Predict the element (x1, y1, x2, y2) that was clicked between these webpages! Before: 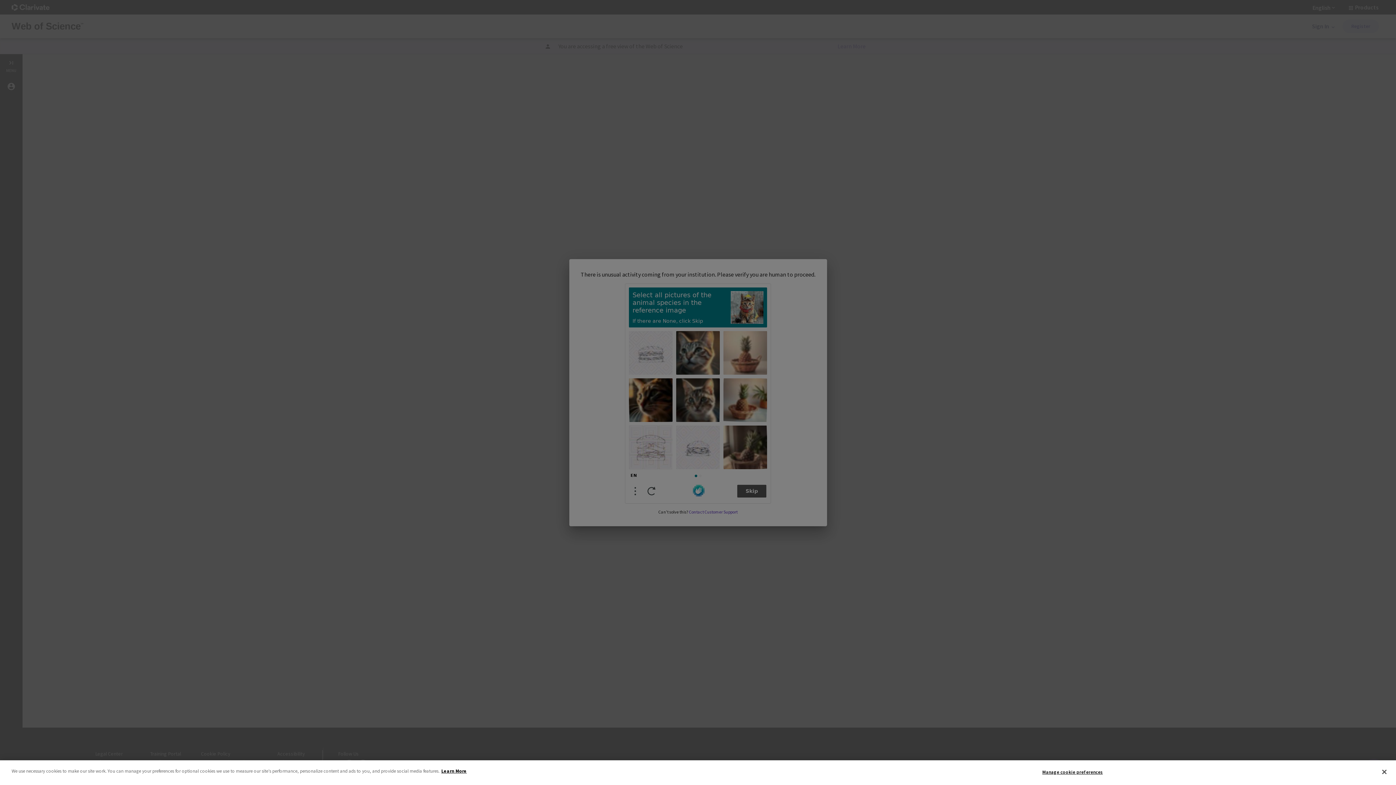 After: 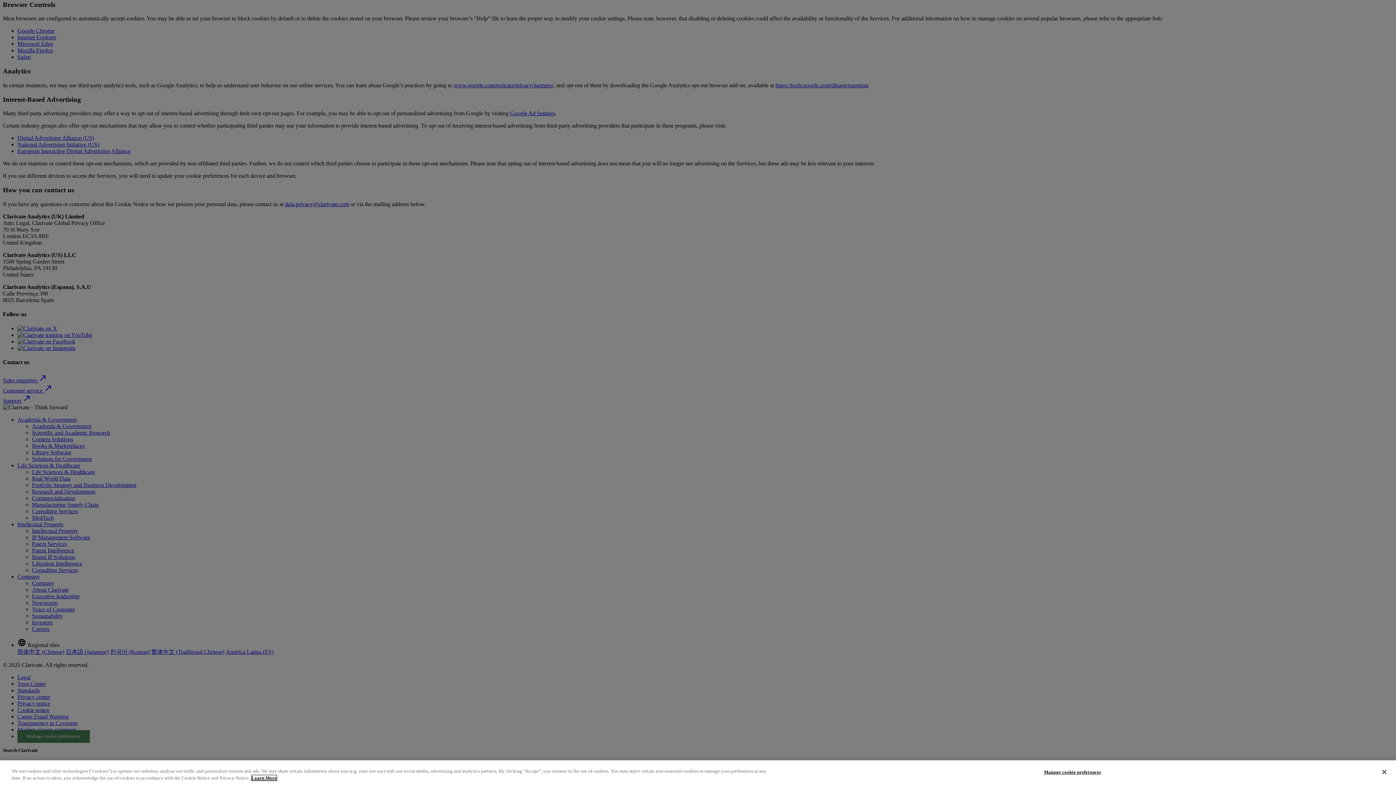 Action: label: More information about your privacy bbox: (441, 768, 466, 774)